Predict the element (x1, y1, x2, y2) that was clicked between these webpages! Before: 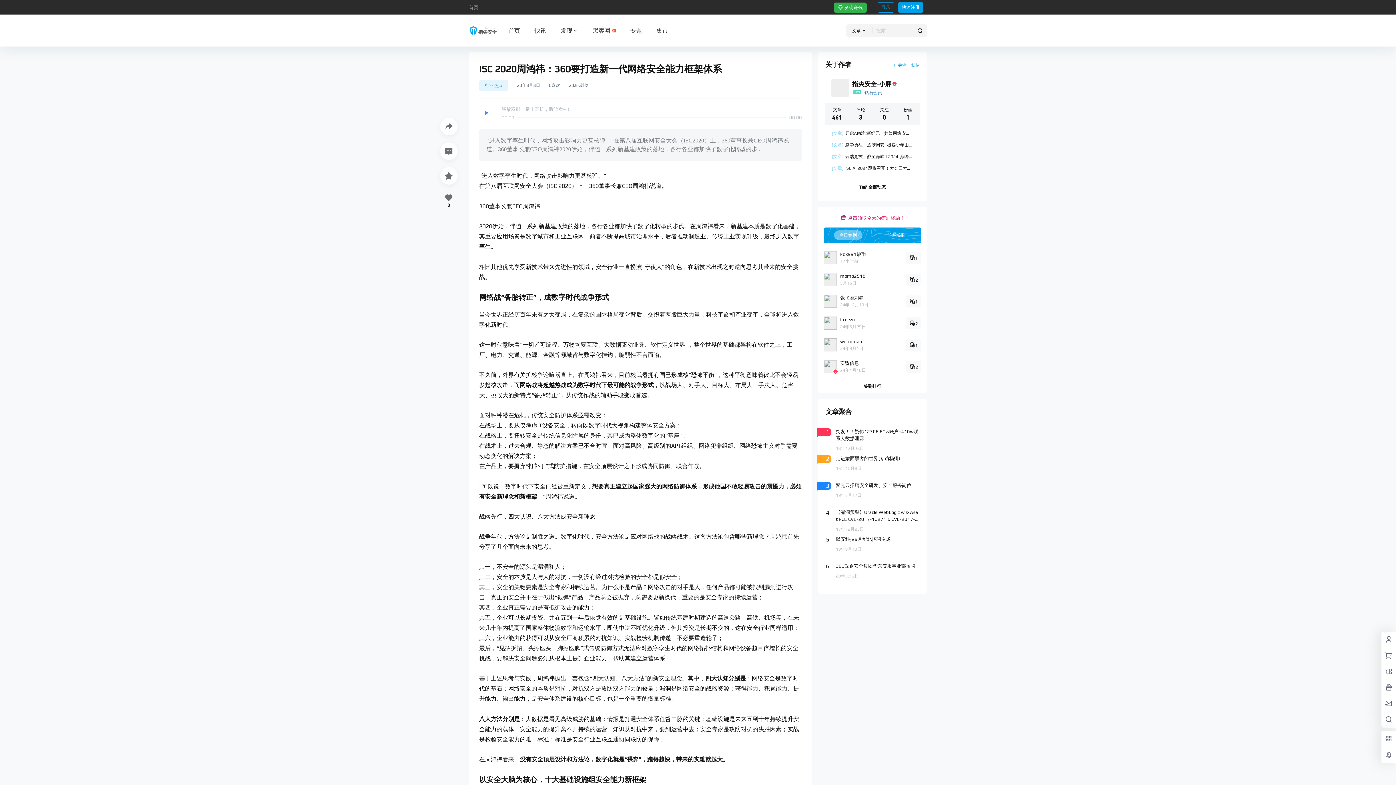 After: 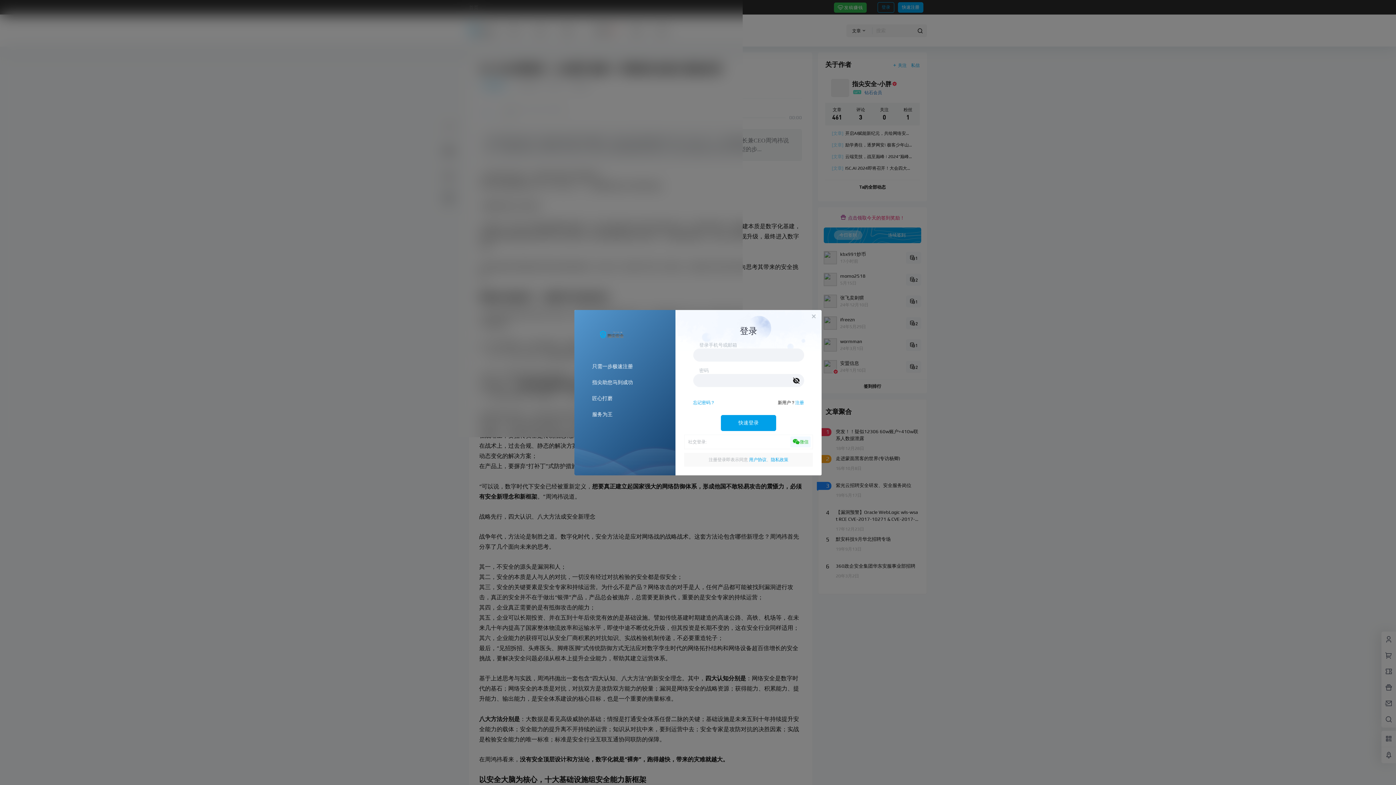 Action: bbox: (892, 62, 906, 68) label: 关注